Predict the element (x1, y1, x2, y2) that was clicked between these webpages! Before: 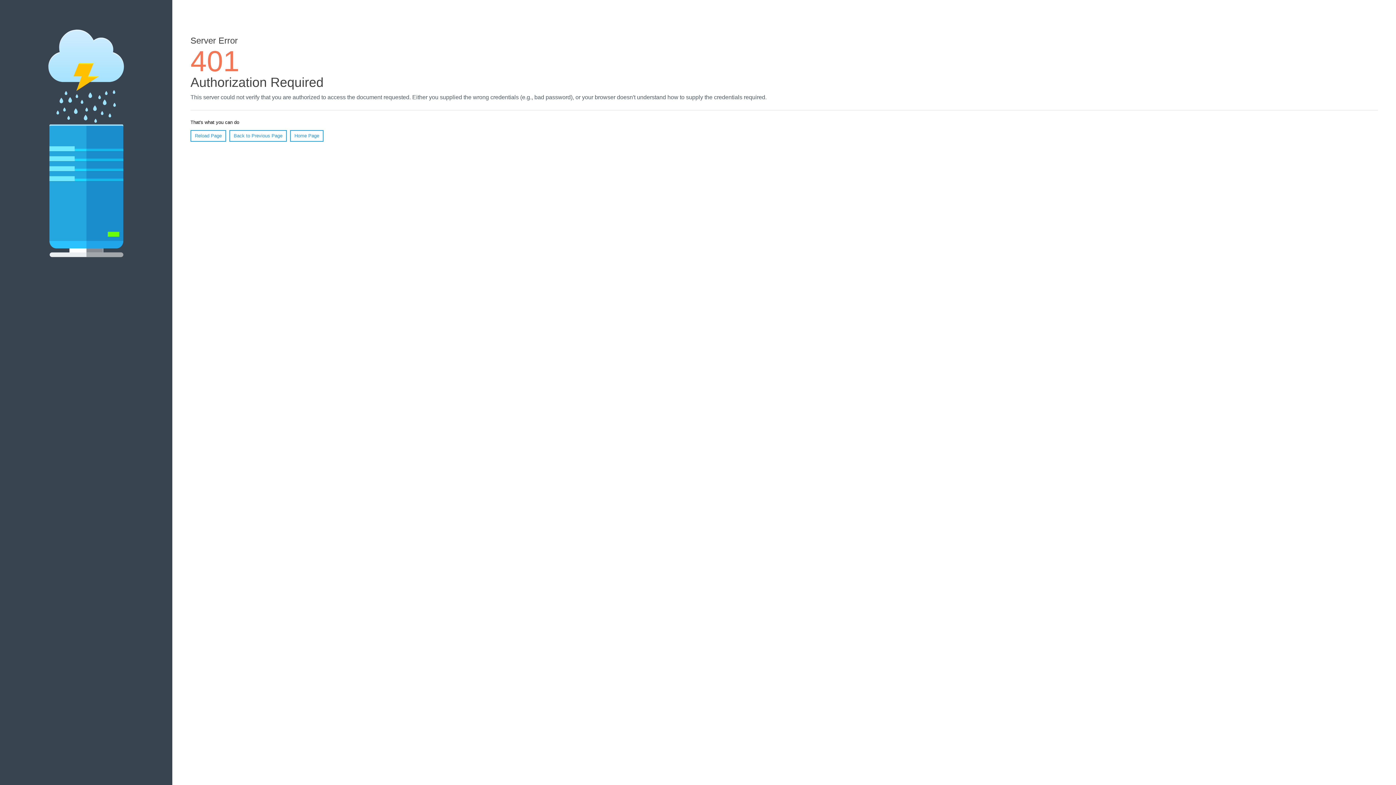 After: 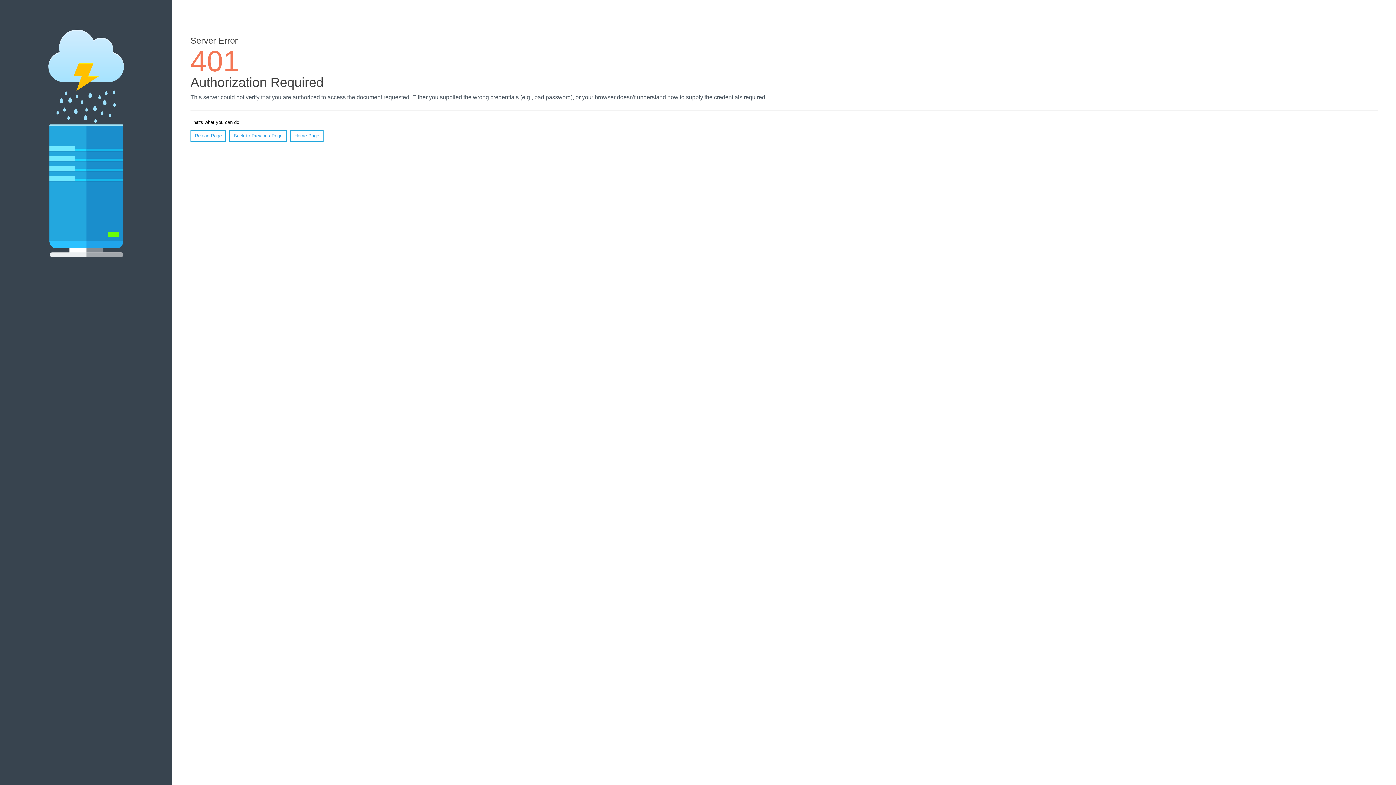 Action: bbox: (290, 130, 323, 141) label: Home Page